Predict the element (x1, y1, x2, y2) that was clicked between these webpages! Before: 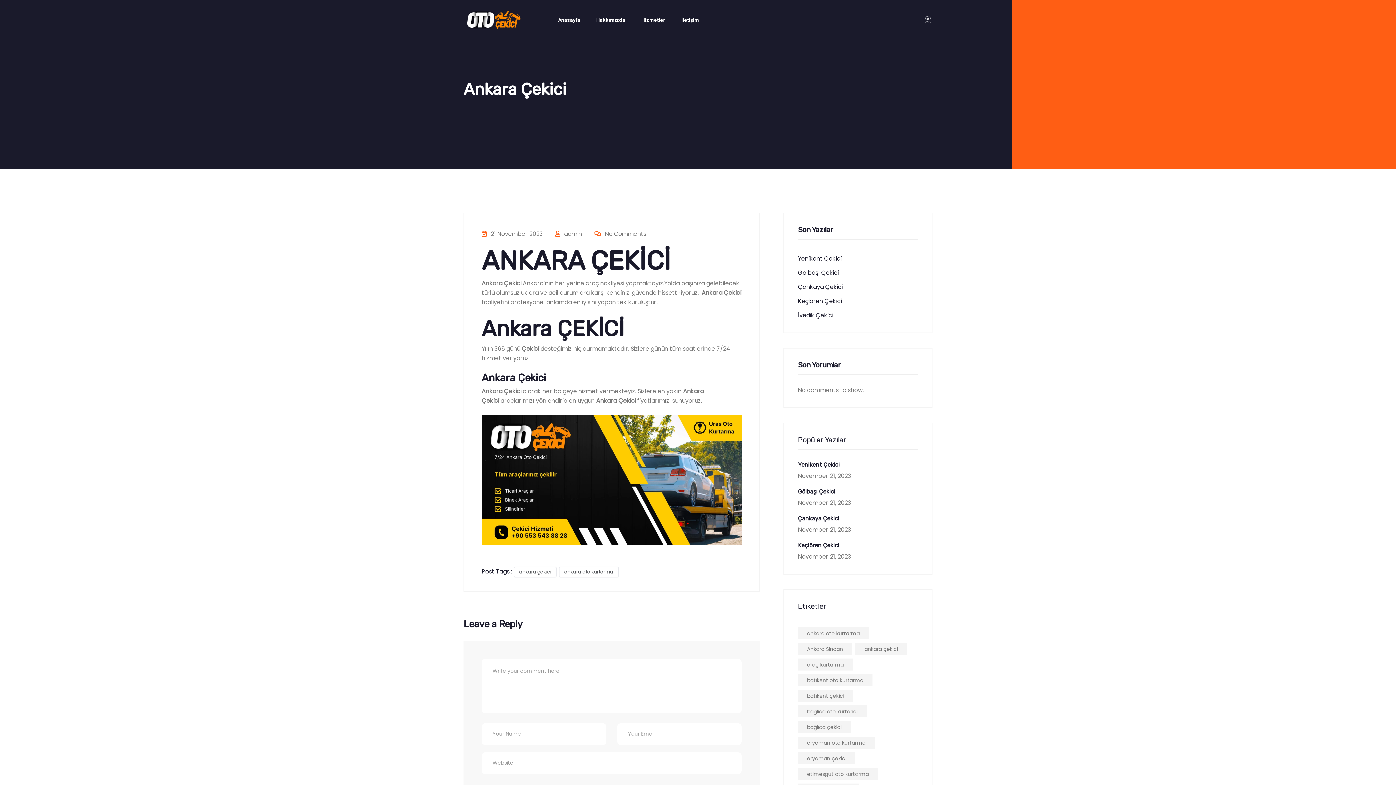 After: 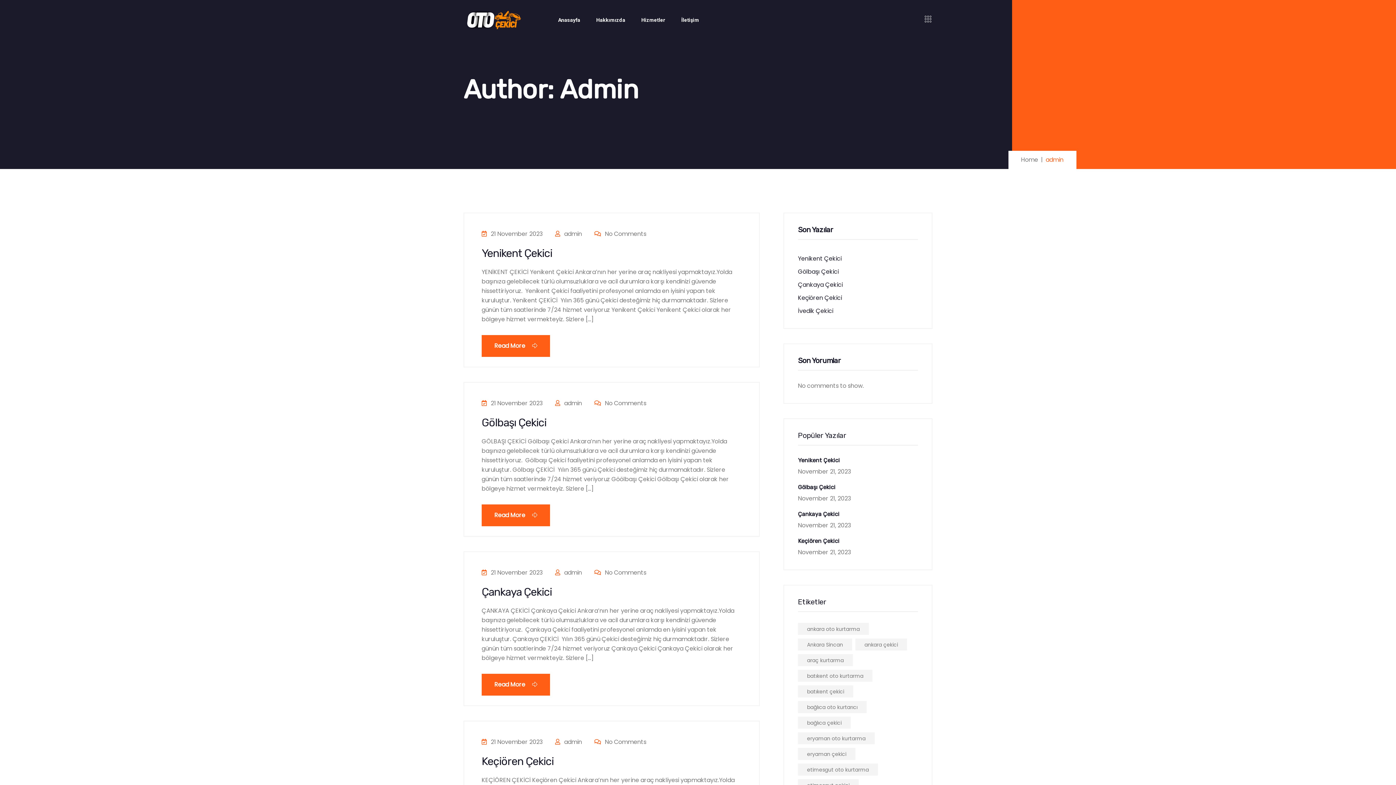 Action: label:  admin bbox: (555, 229, 582, 238)